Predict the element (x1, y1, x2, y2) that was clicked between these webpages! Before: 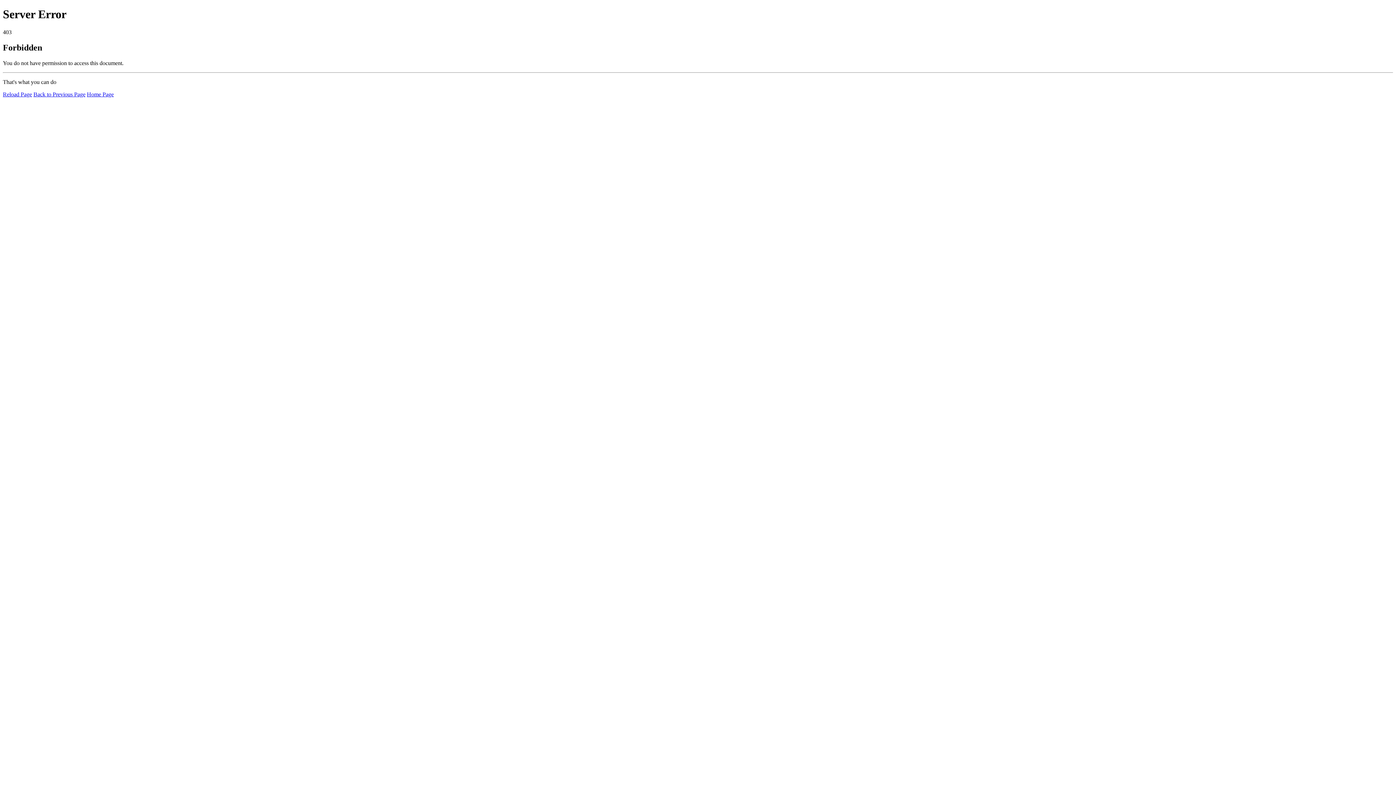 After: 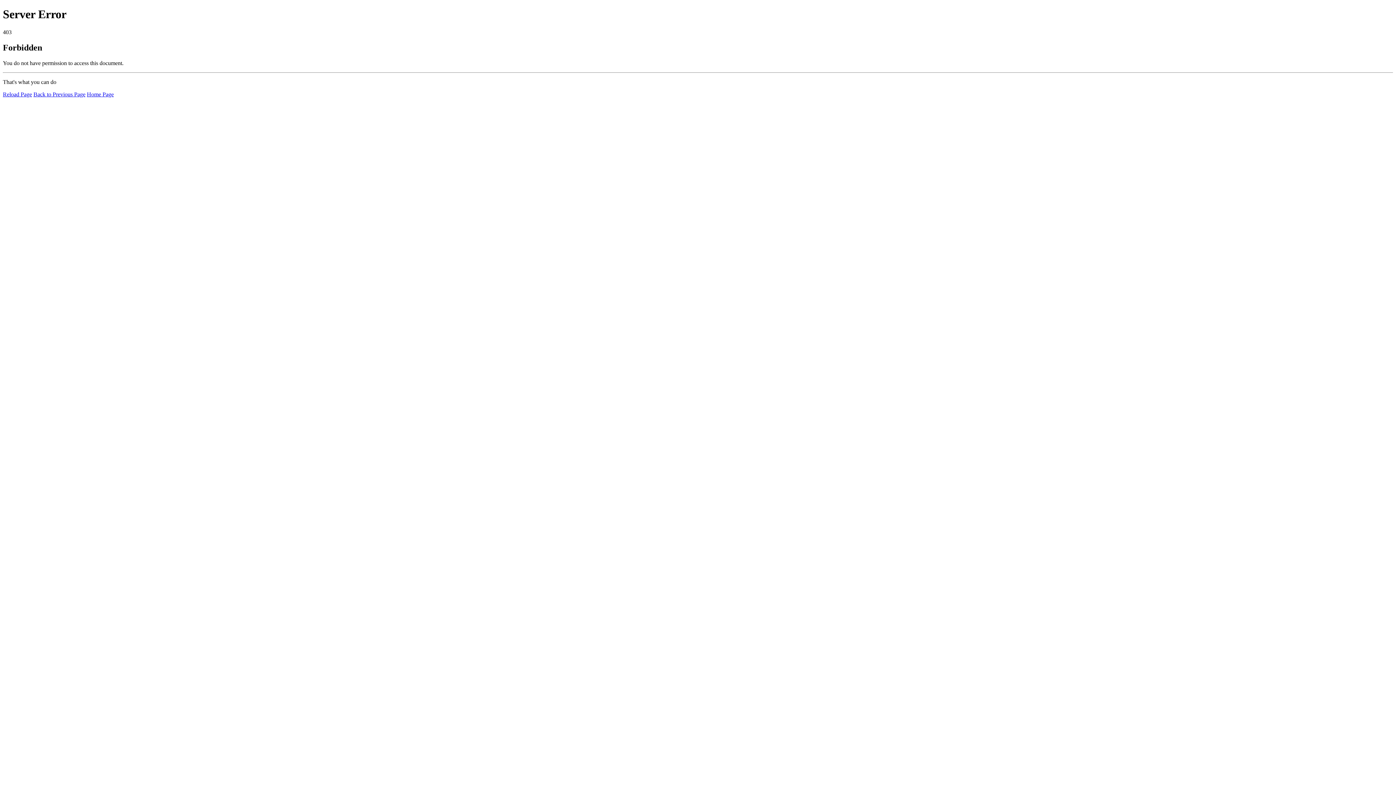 Action: bbox: (2, 91, 32, 97) label: Reload Page